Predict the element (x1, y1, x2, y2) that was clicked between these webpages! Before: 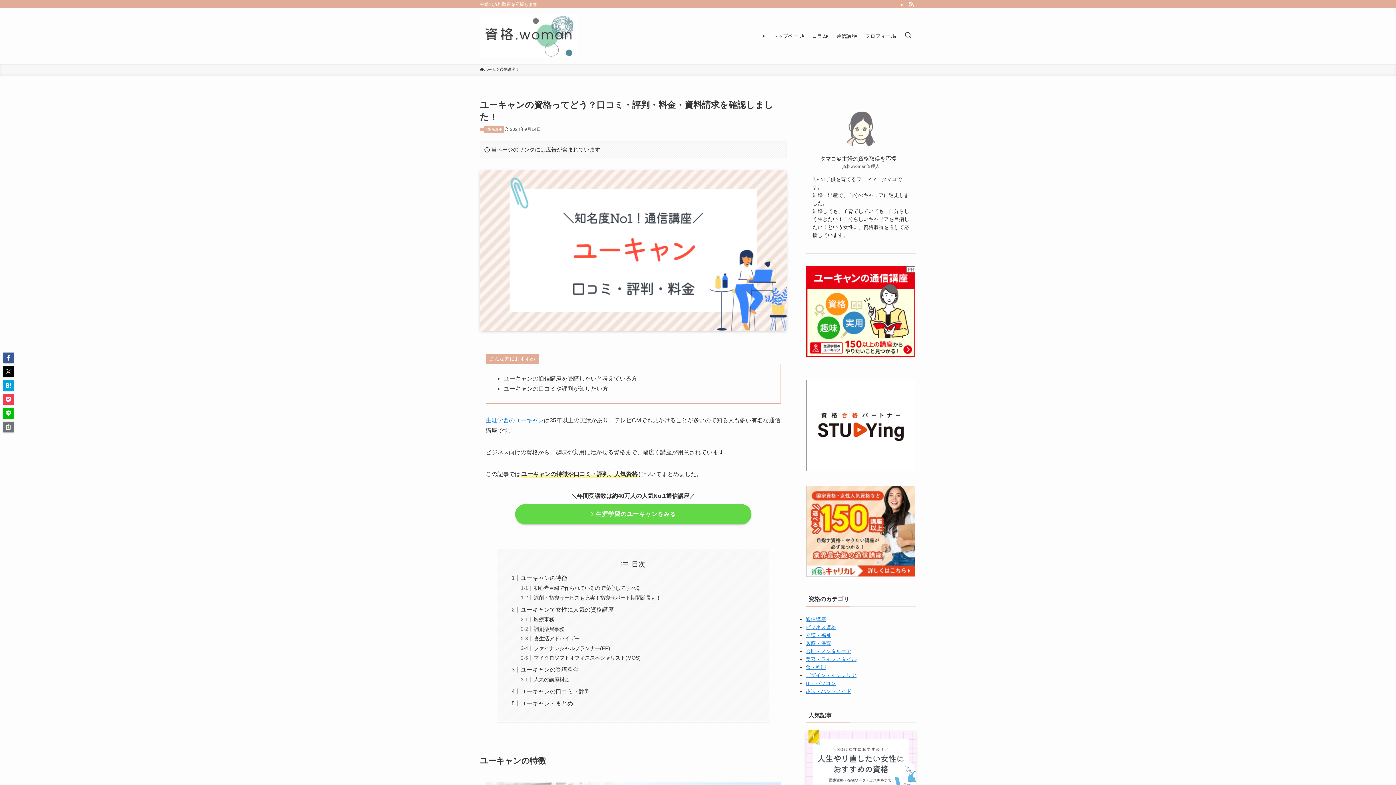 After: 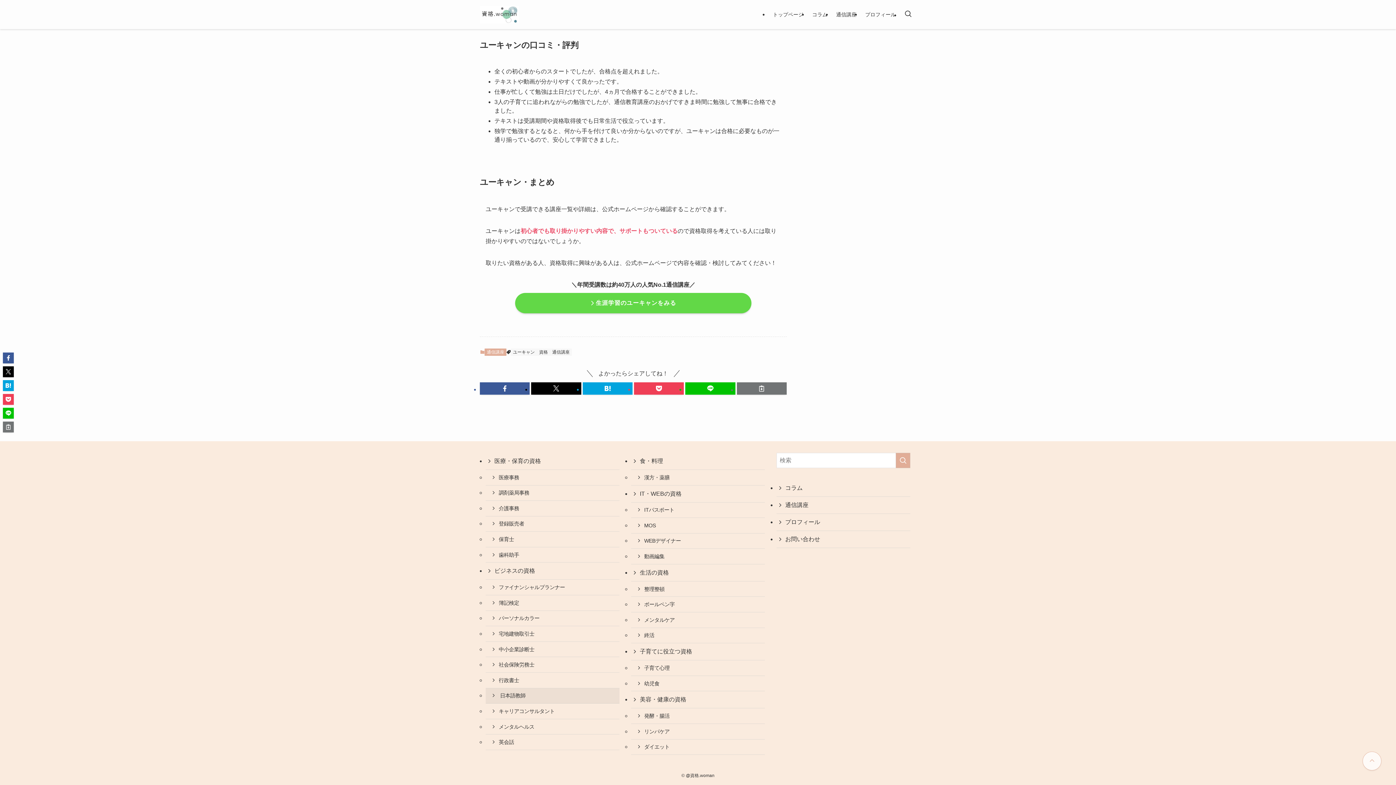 Action: label: ユーキャンの口コミ・評判 bbox: (520, 688, 590, 694)